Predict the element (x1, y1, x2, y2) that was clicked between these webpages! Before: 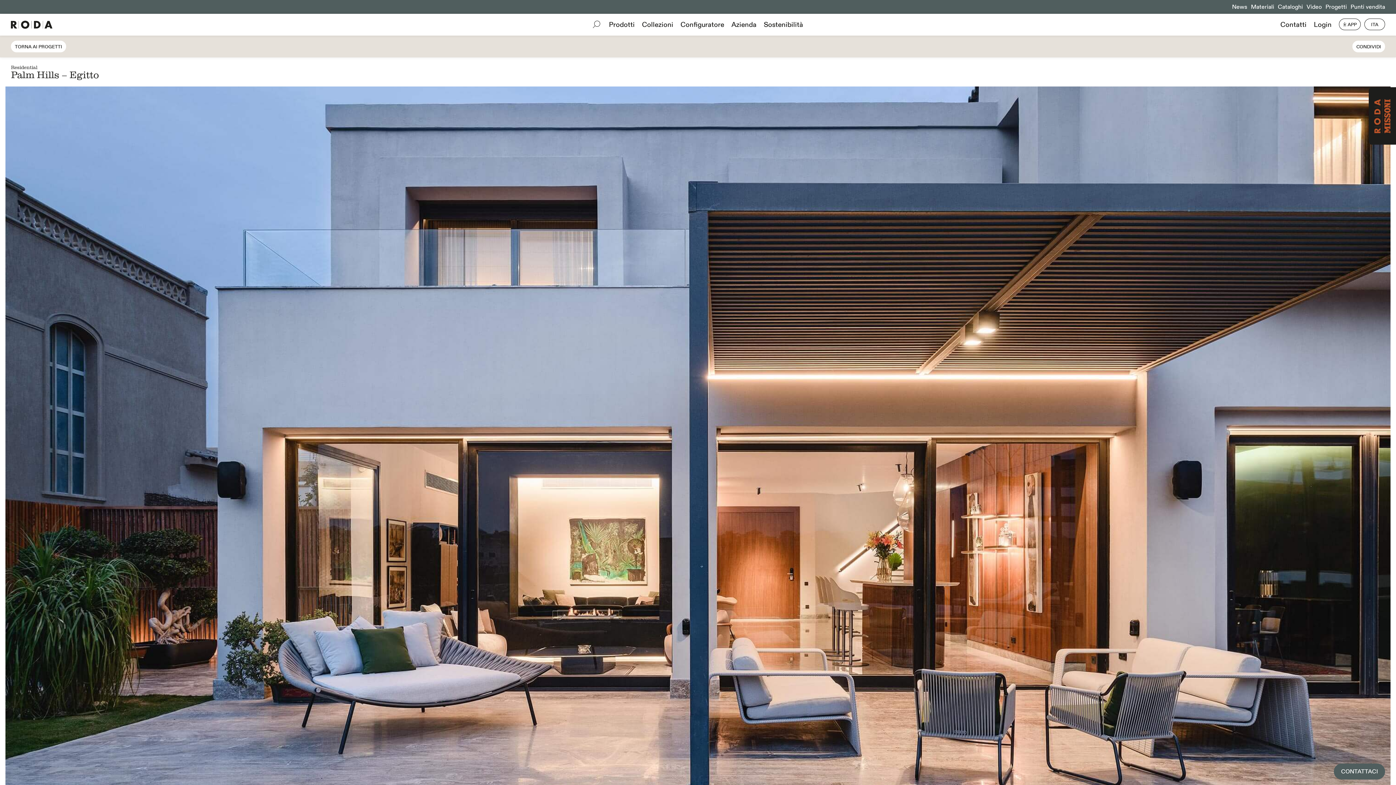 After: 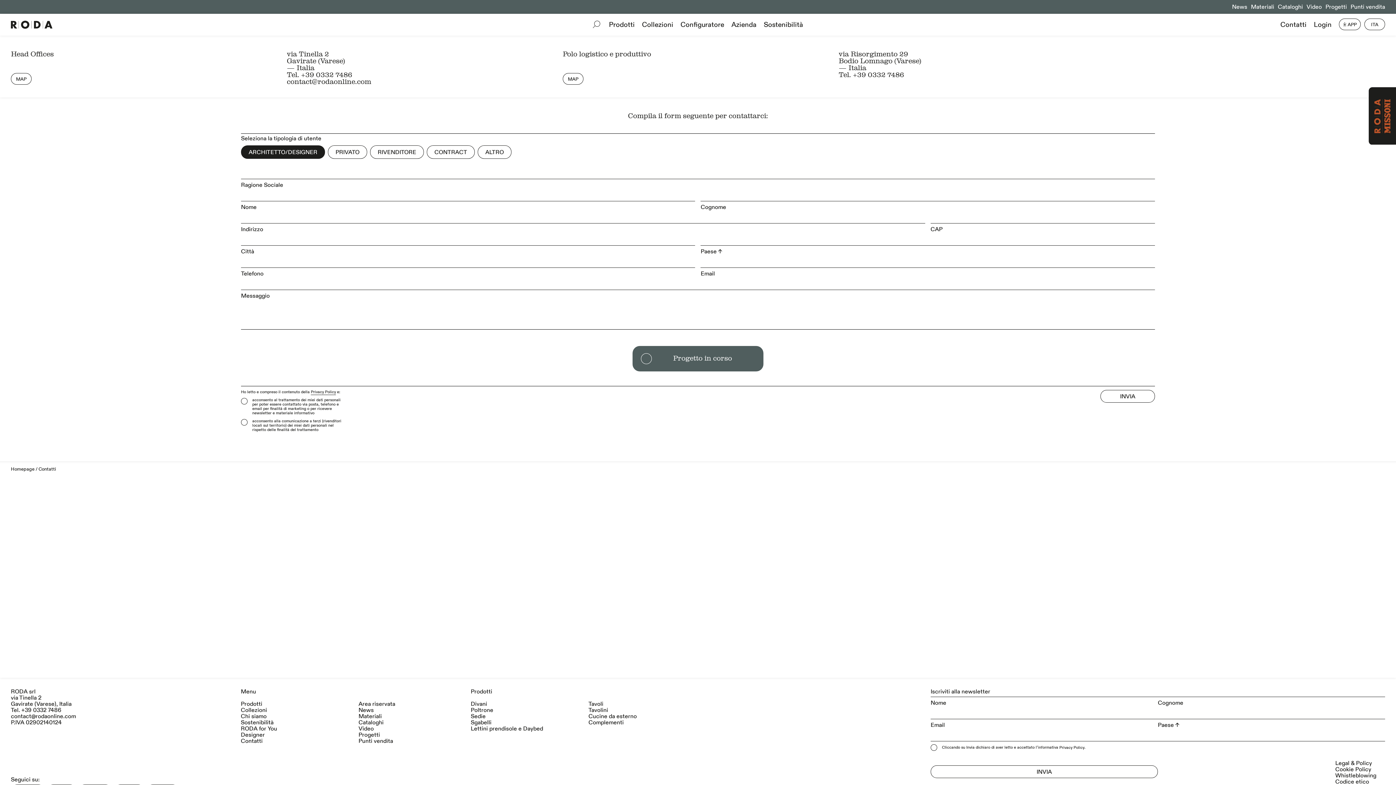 Action: bbox: (1280, 21, 1306, 28) label: Contatti